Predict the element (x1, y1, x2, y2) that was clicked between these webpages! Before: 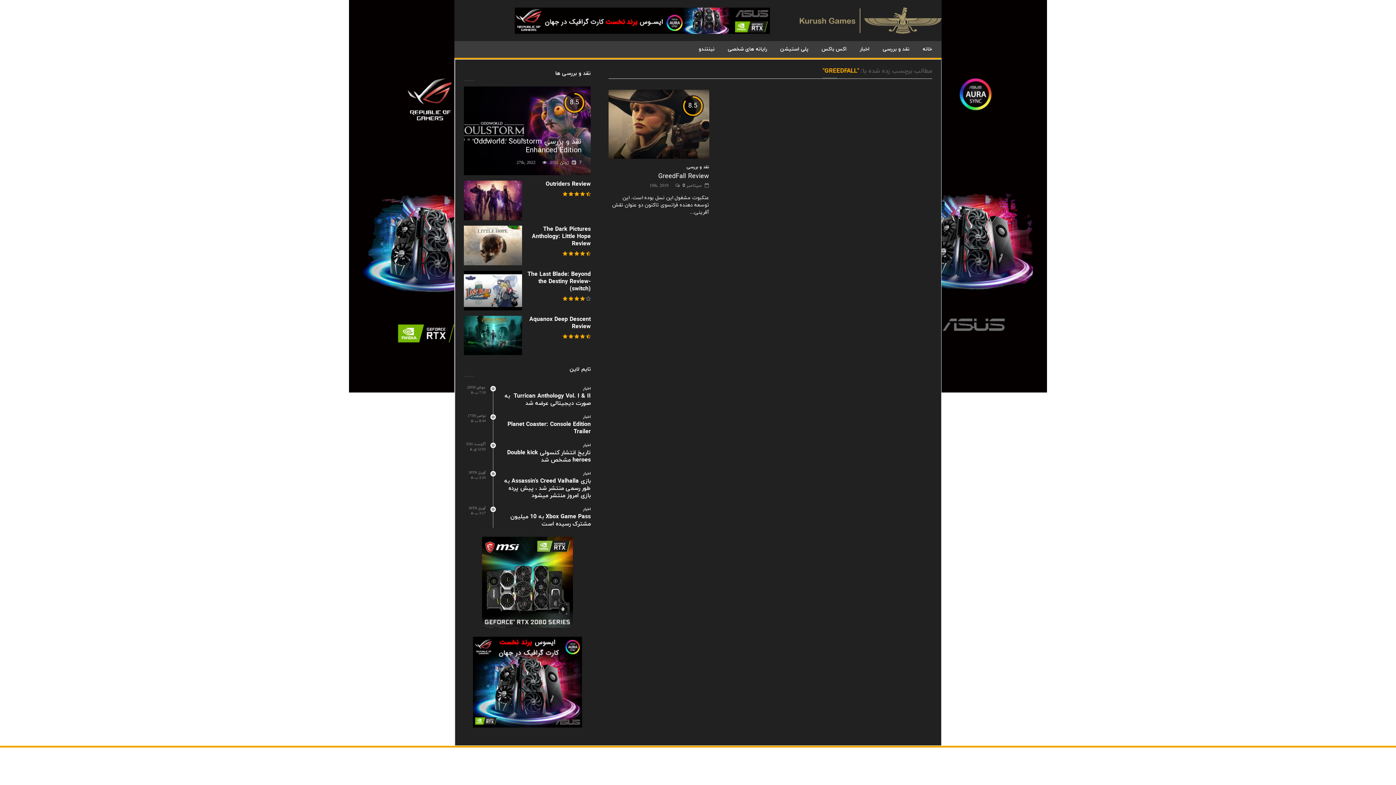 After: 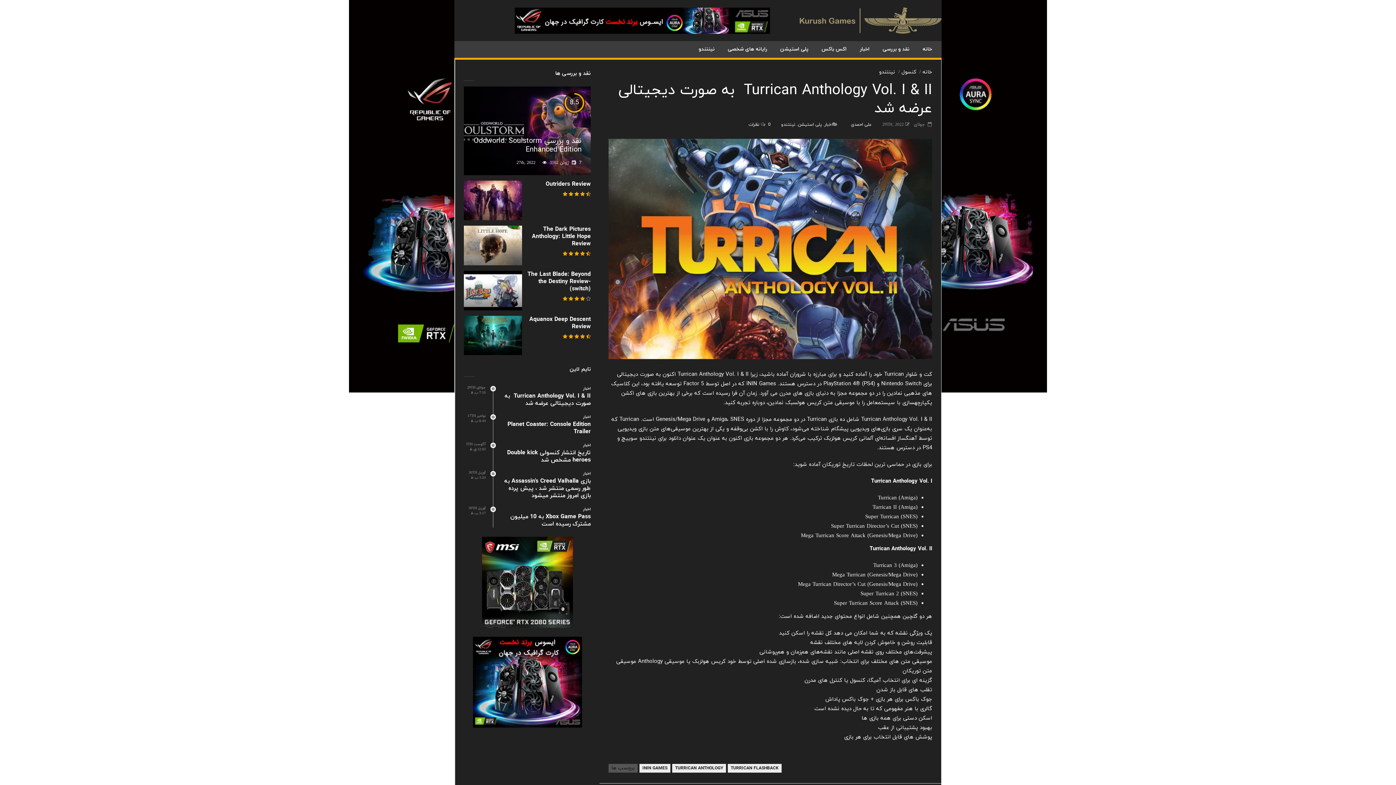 Action: label: Turrican Anthology Vol. I & II  به صورت دیجیتالی عرضه شد bbox: (504, 392, 590, 407)